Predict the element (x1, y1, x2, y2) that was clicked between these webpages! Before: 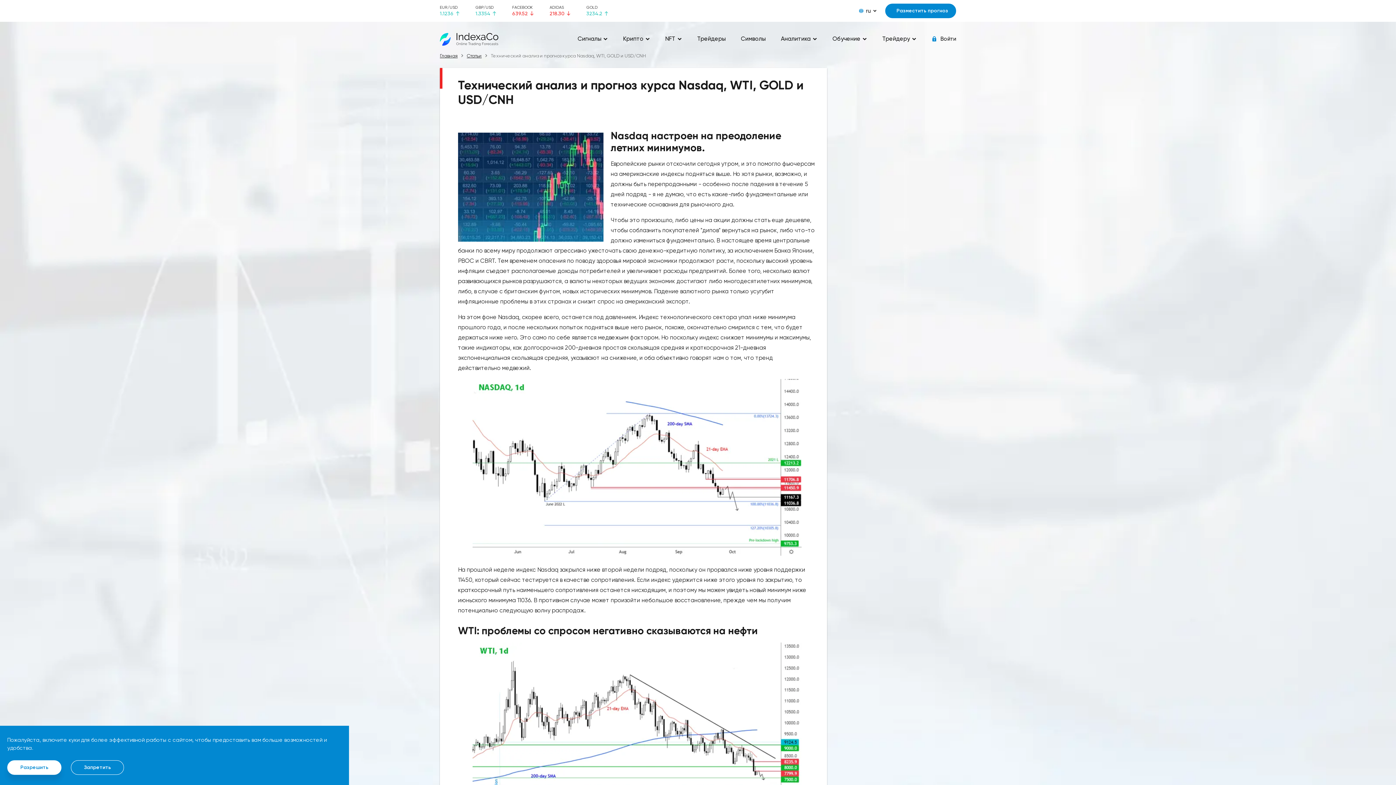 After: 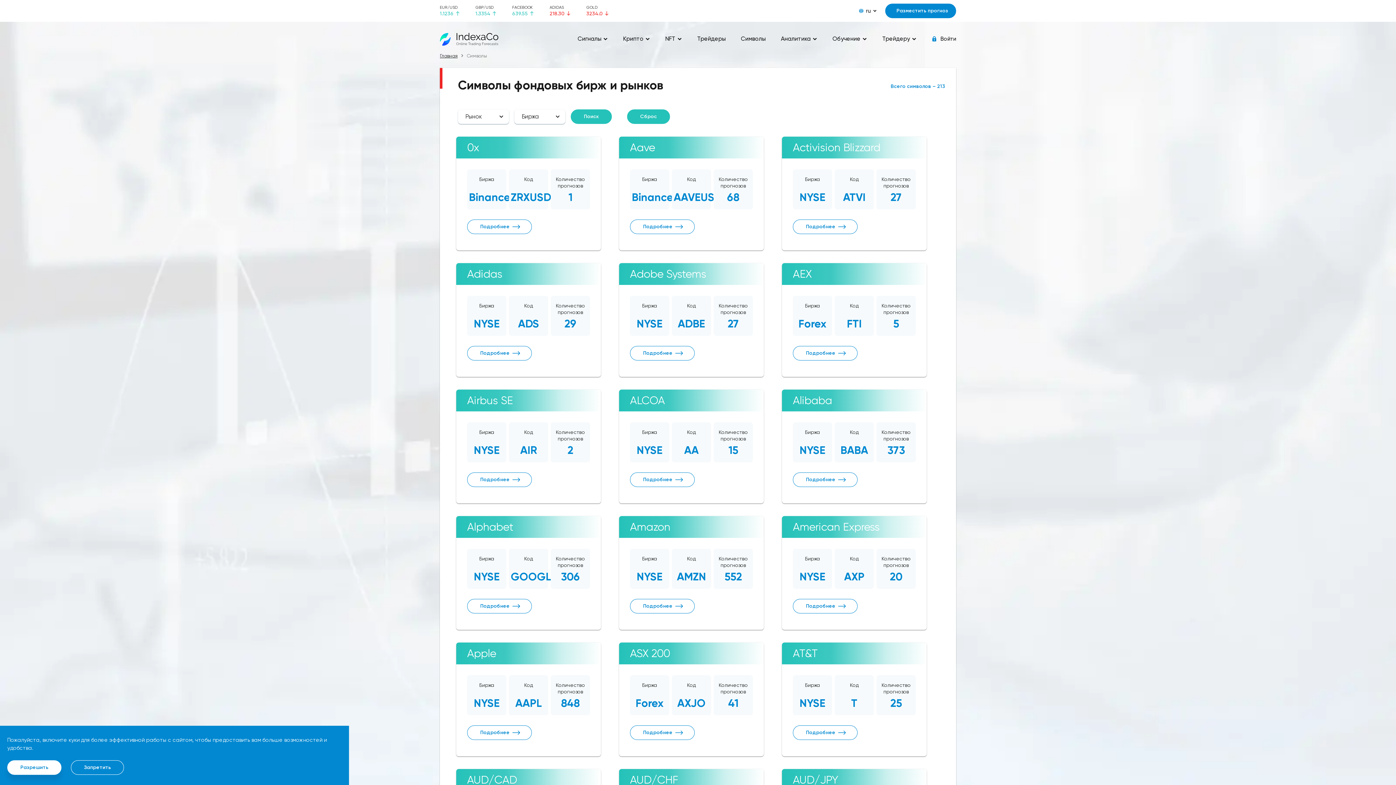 Action: label: Символы bbox: (741, 32, 765, 45)